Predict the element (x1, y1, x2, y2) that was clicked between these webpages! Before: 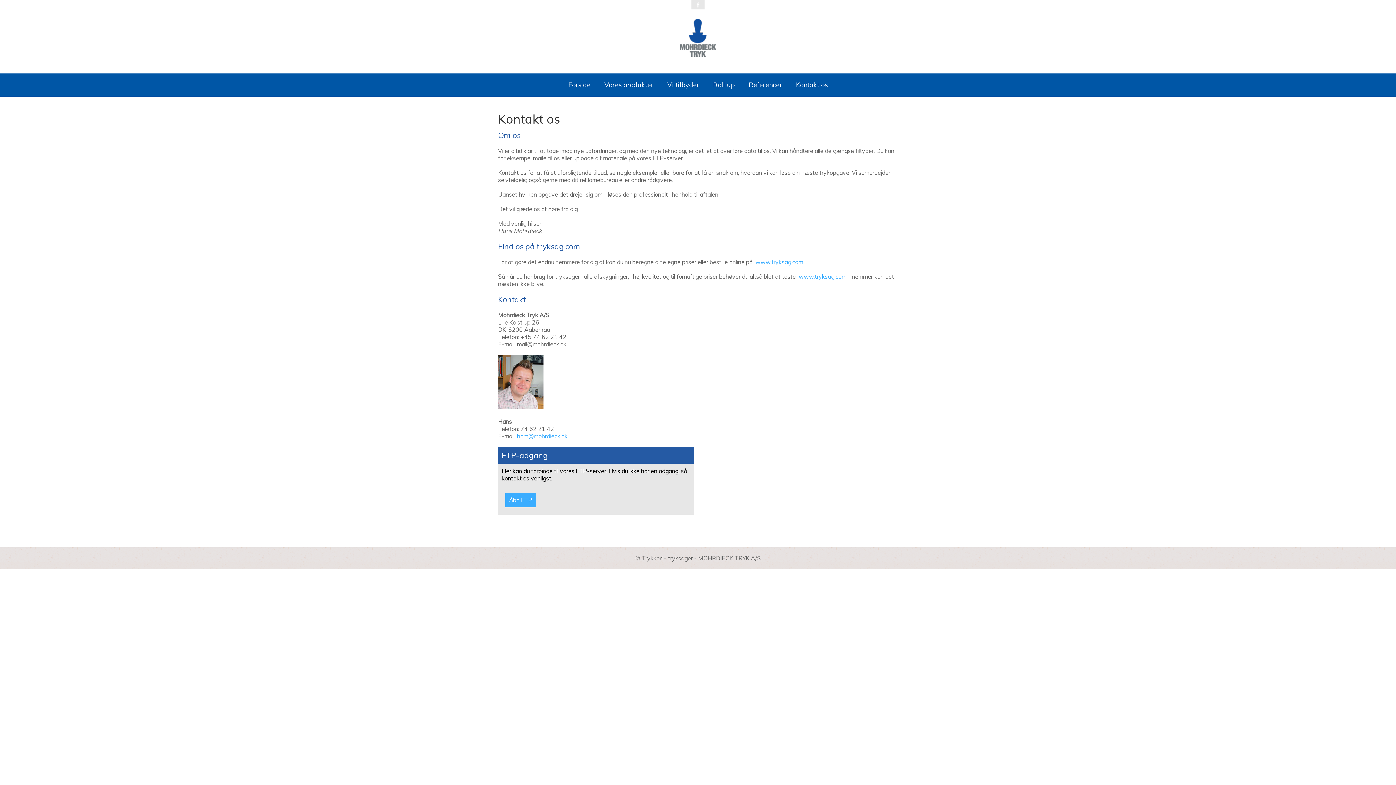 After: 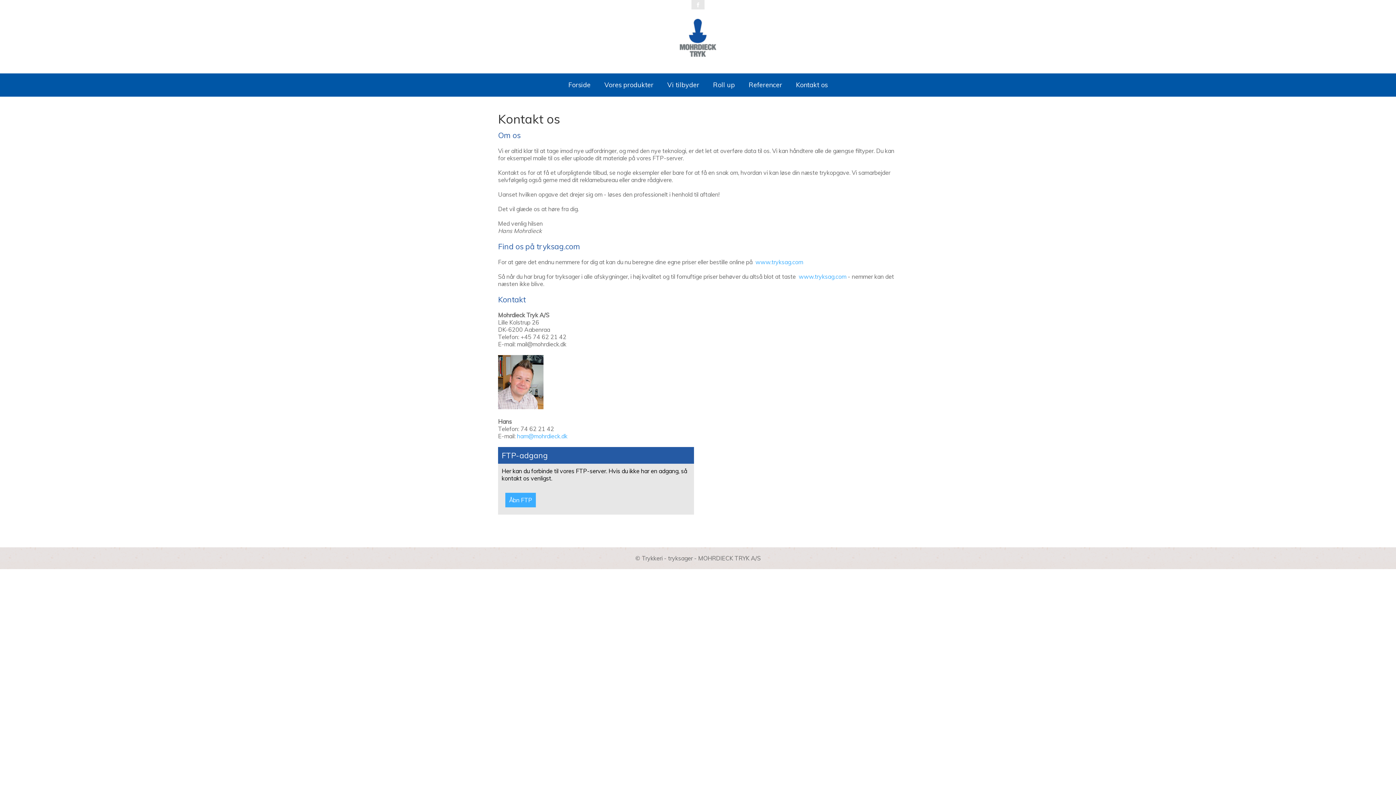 Action: label: ham@mohrdieck.dk bbox: (517, 432, 567, 440)